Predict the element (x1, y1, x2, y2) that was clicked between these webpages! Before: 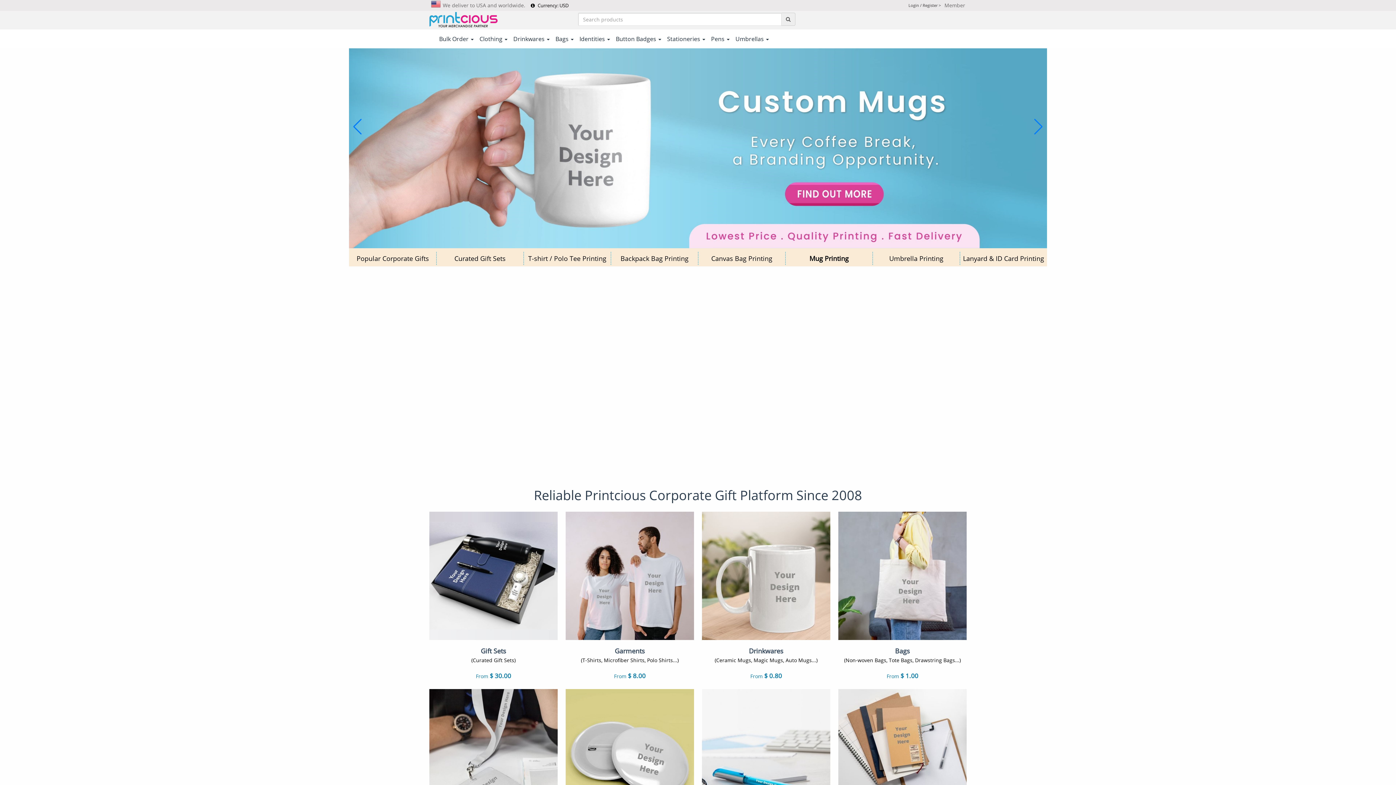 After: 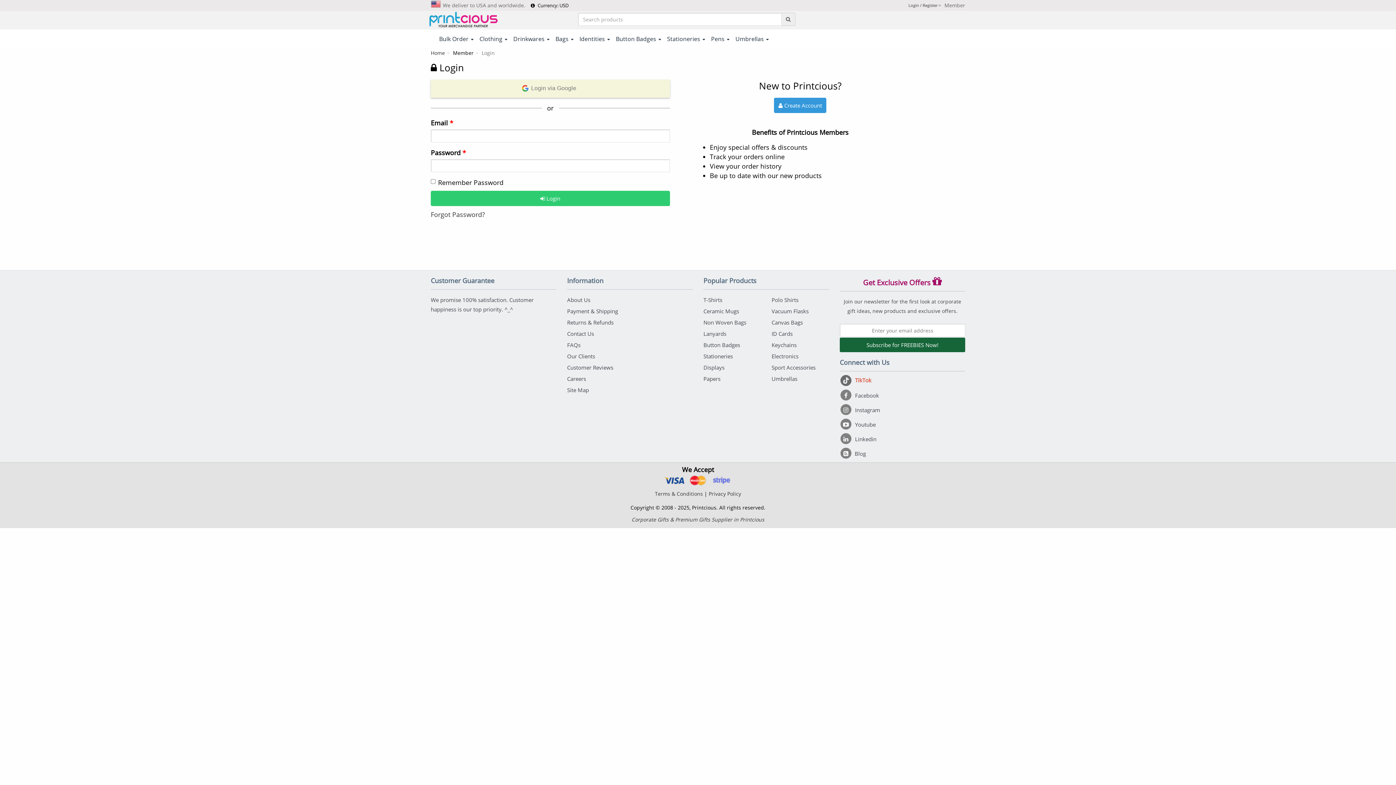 Action: bbox: (944, 0, 970, 10) label: Member